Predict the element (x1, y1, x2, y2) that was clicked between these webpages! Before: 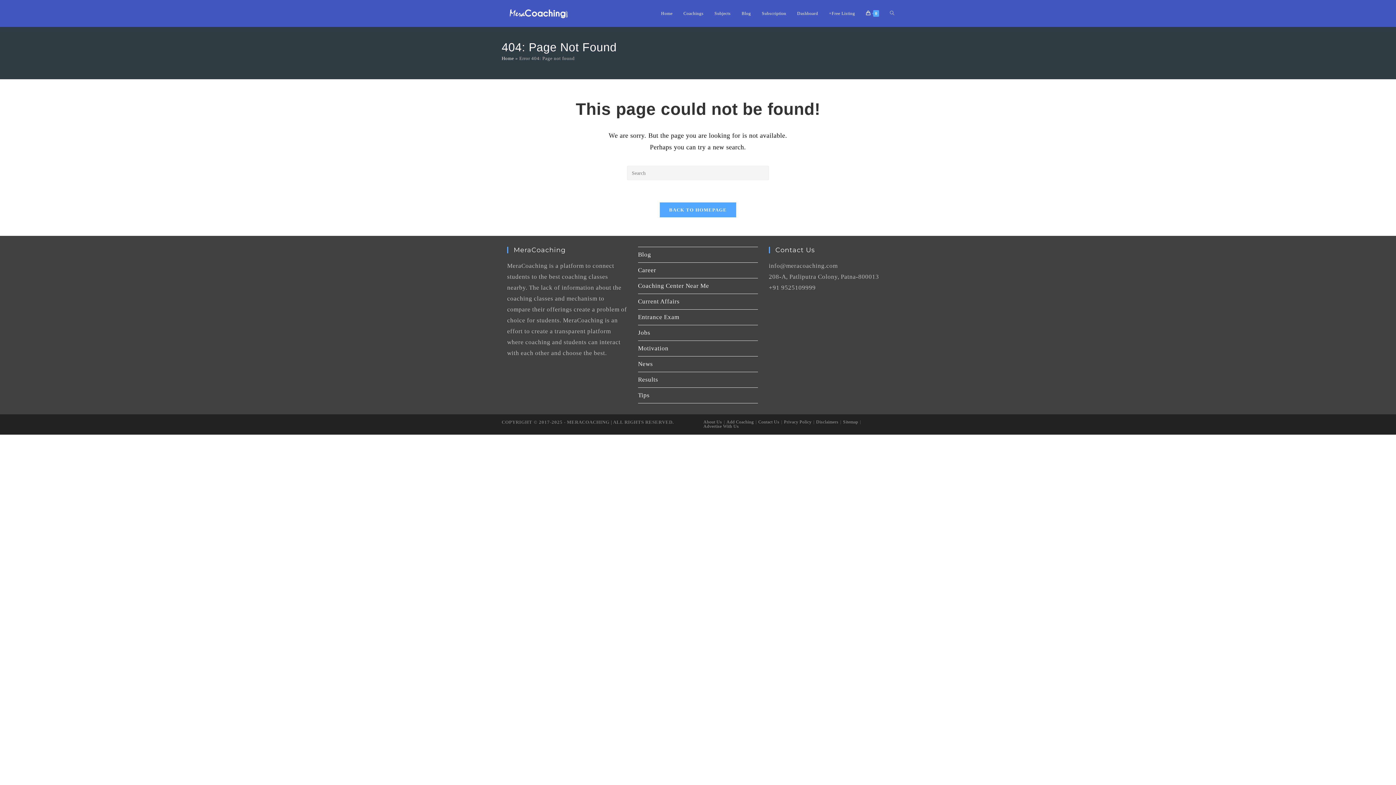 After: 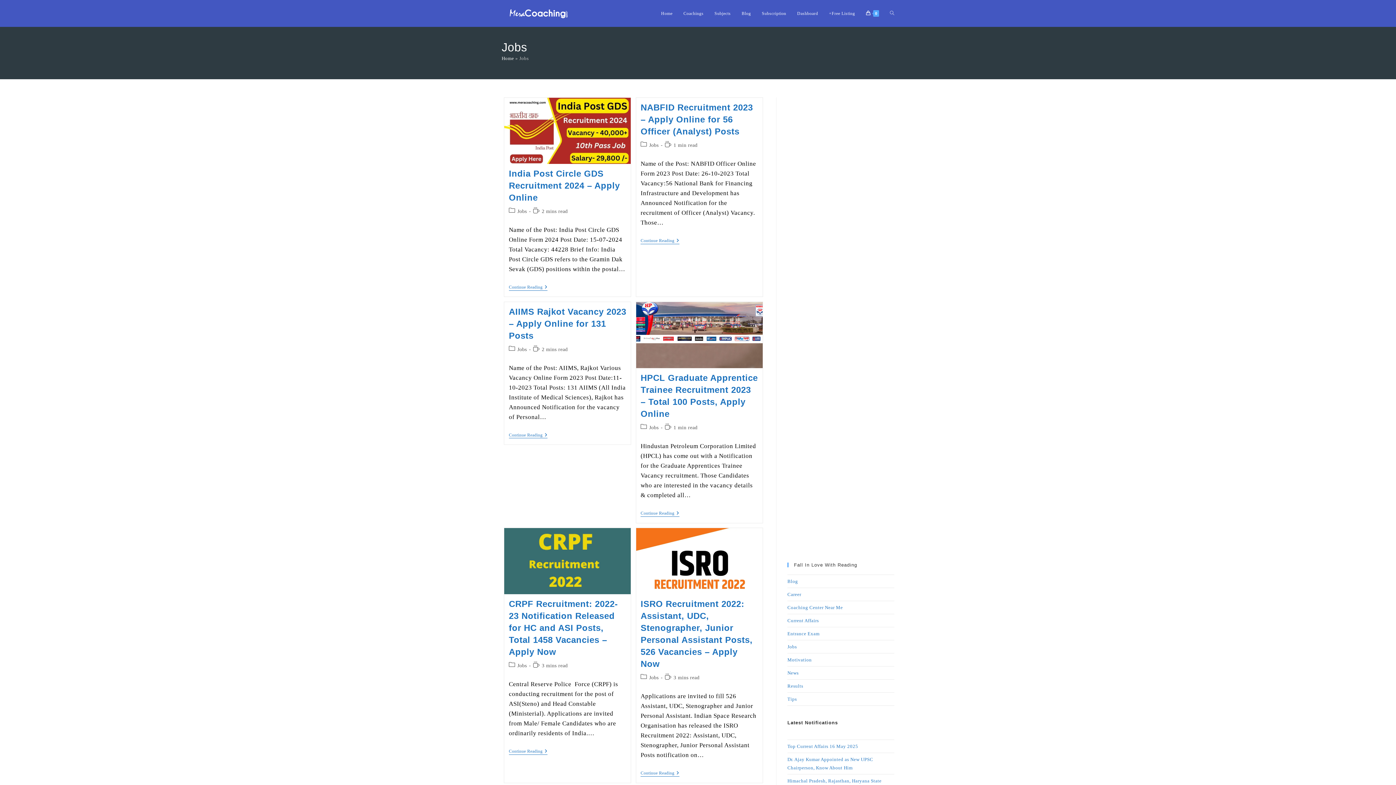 Action: bbox: (638, 329, 650, 336) label: Jobs